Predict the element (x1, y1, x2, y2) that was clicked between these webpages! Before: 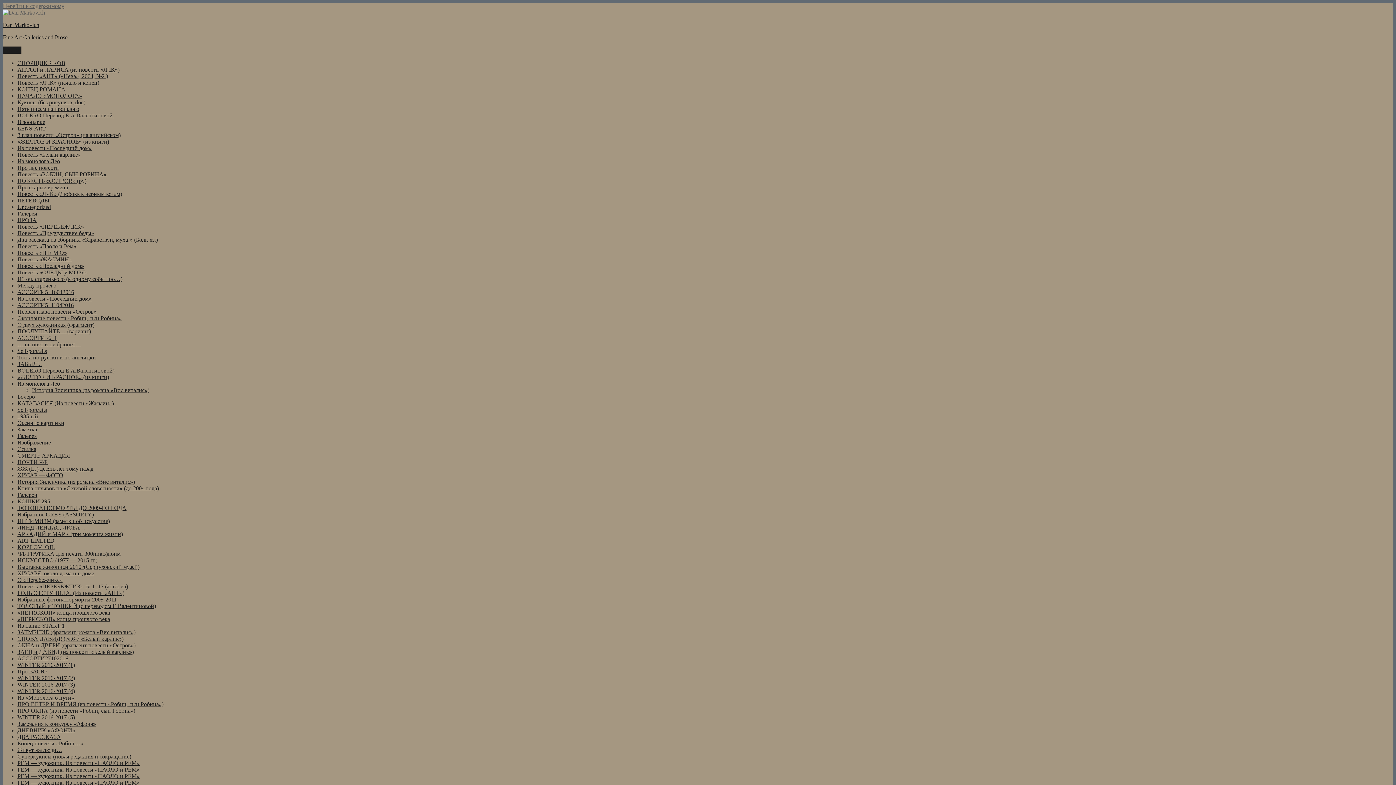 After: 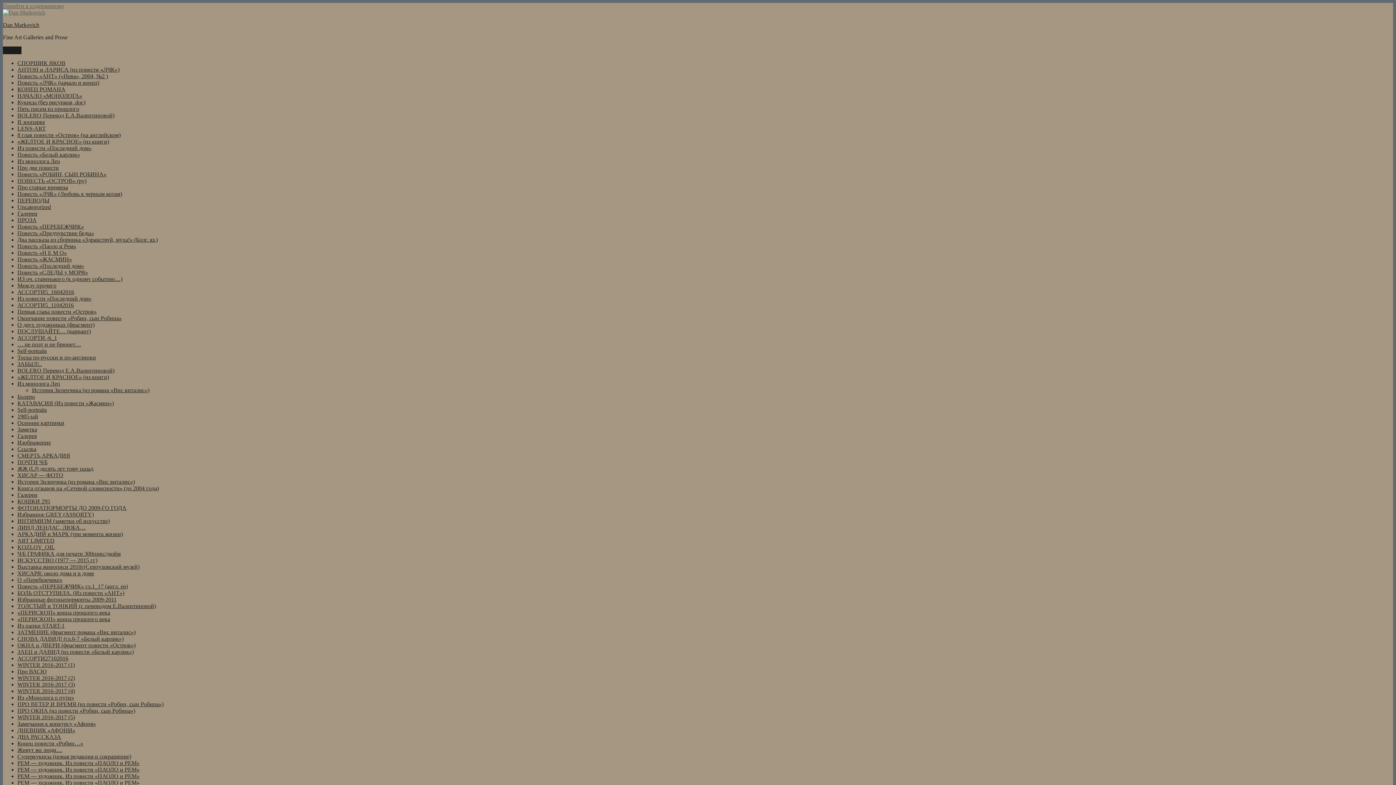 Action: label: Из повести «Последний дом» bbox: (17, 145, 91, 151)